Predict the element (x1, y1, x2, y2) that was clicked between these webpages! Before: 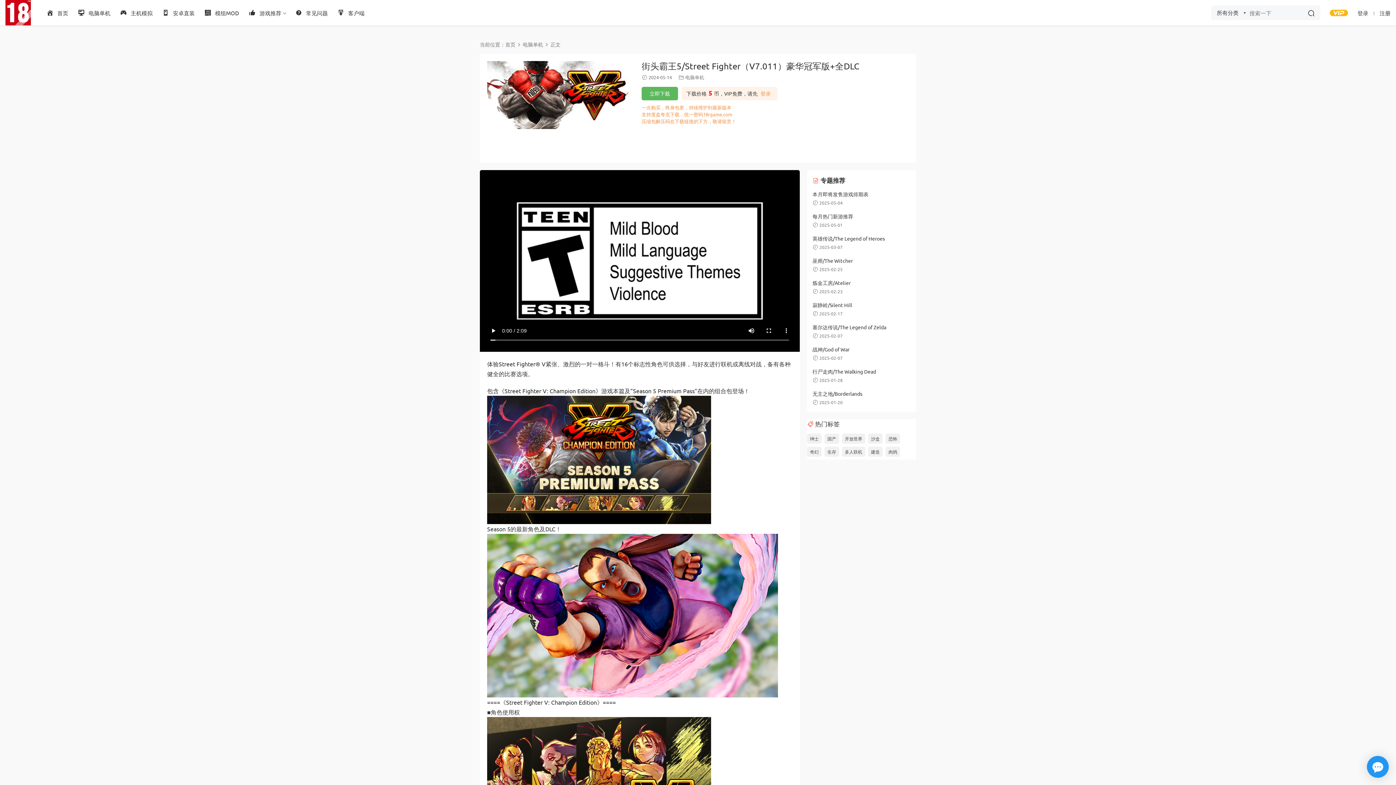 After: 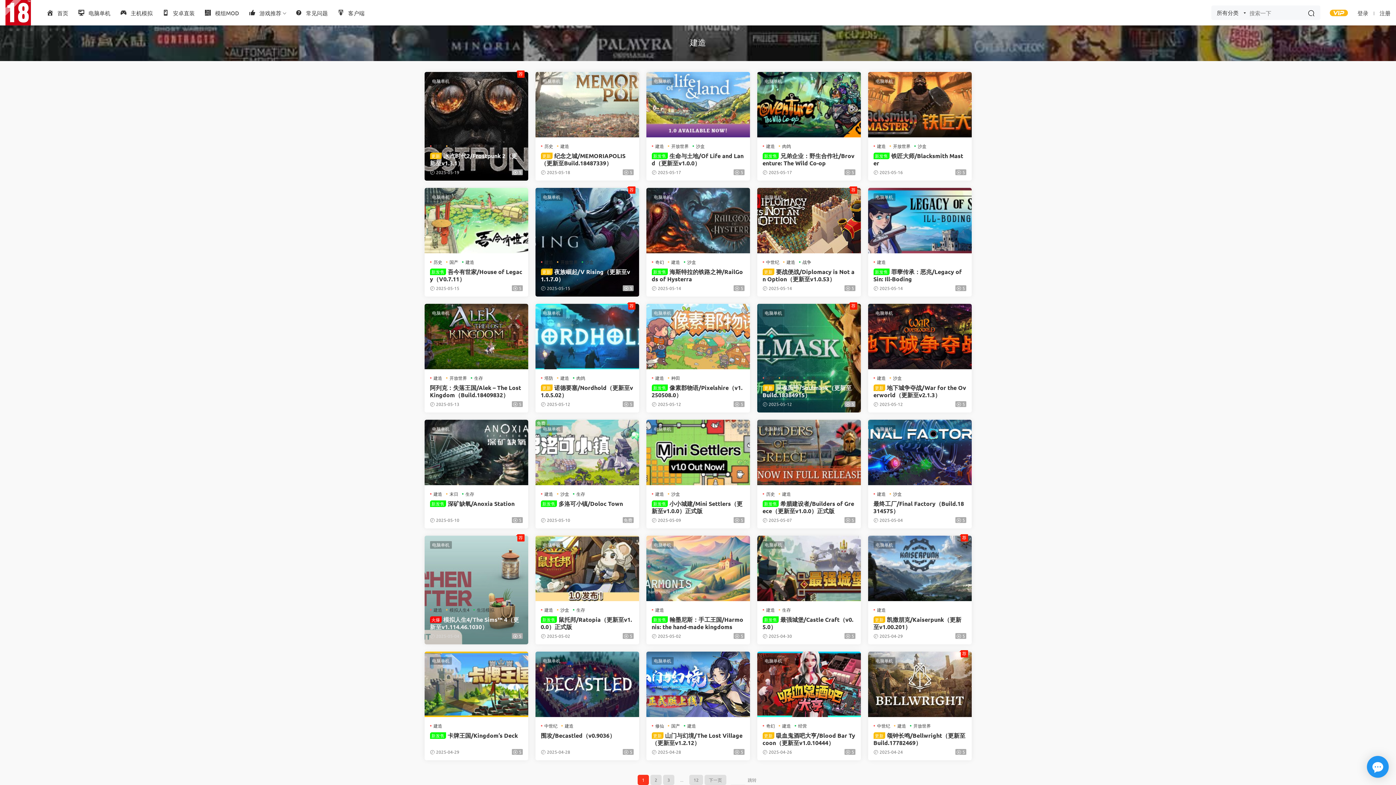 Action: label: 建造 bbox: (868, 446, 882, 457)